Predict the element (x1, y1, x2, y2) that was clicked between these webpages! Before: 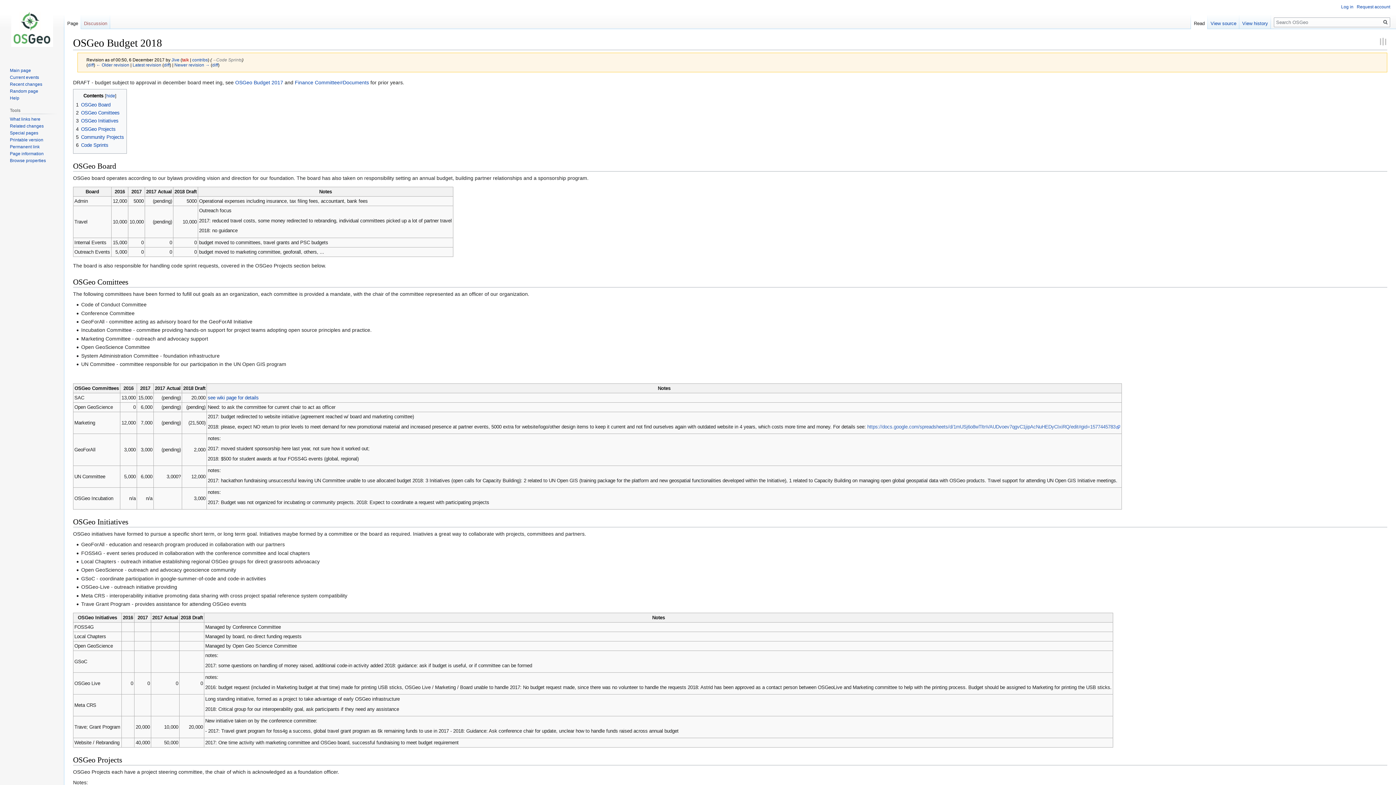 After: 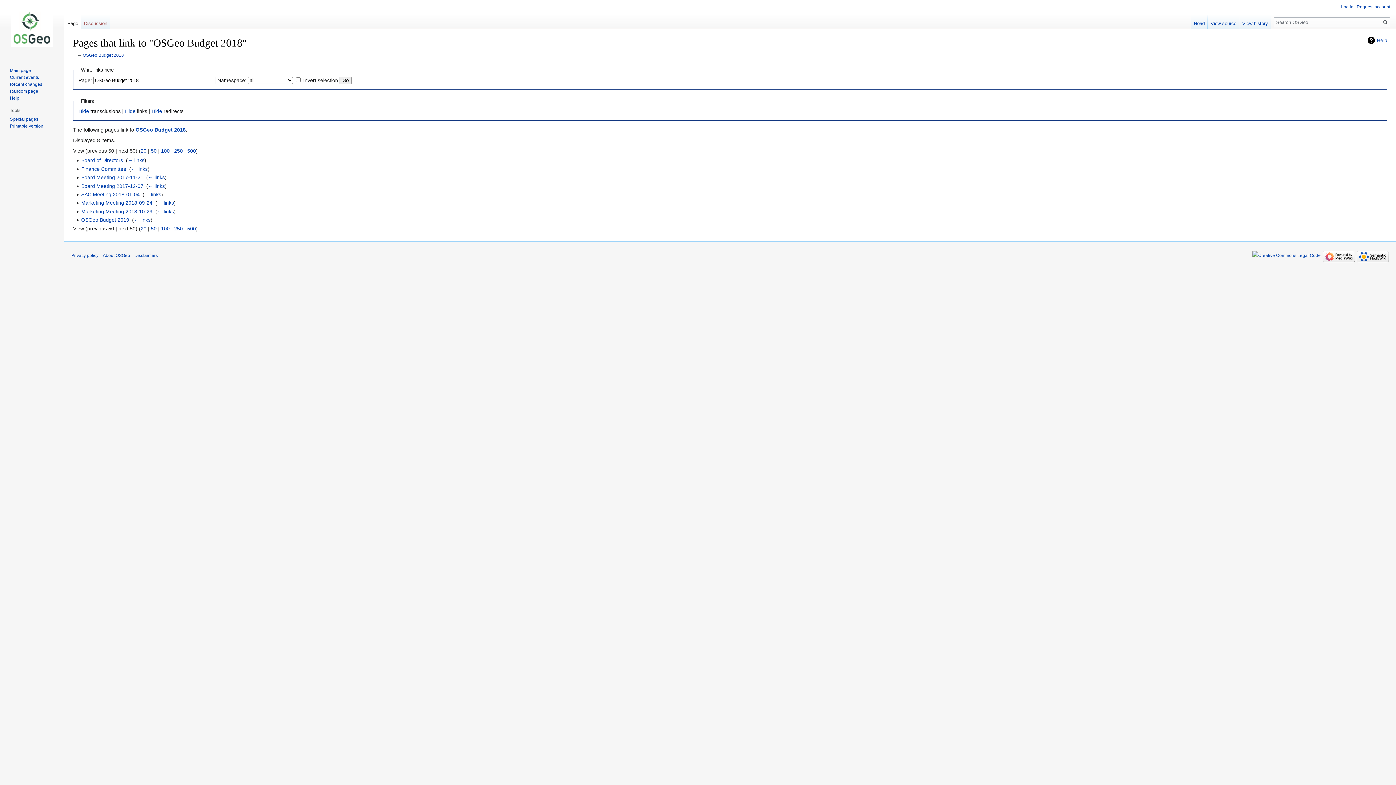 Action: bbox: (9, 116, 40, 121) label: What links here